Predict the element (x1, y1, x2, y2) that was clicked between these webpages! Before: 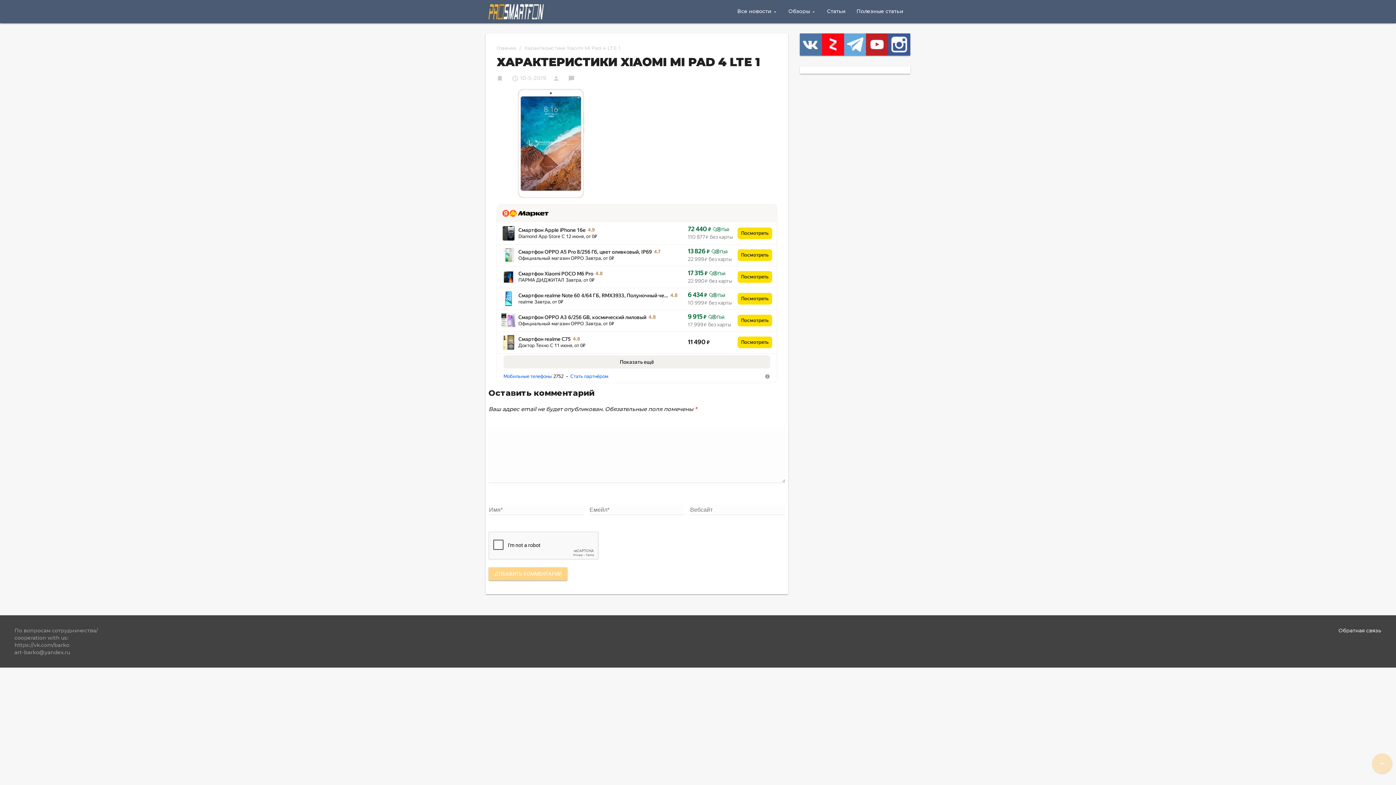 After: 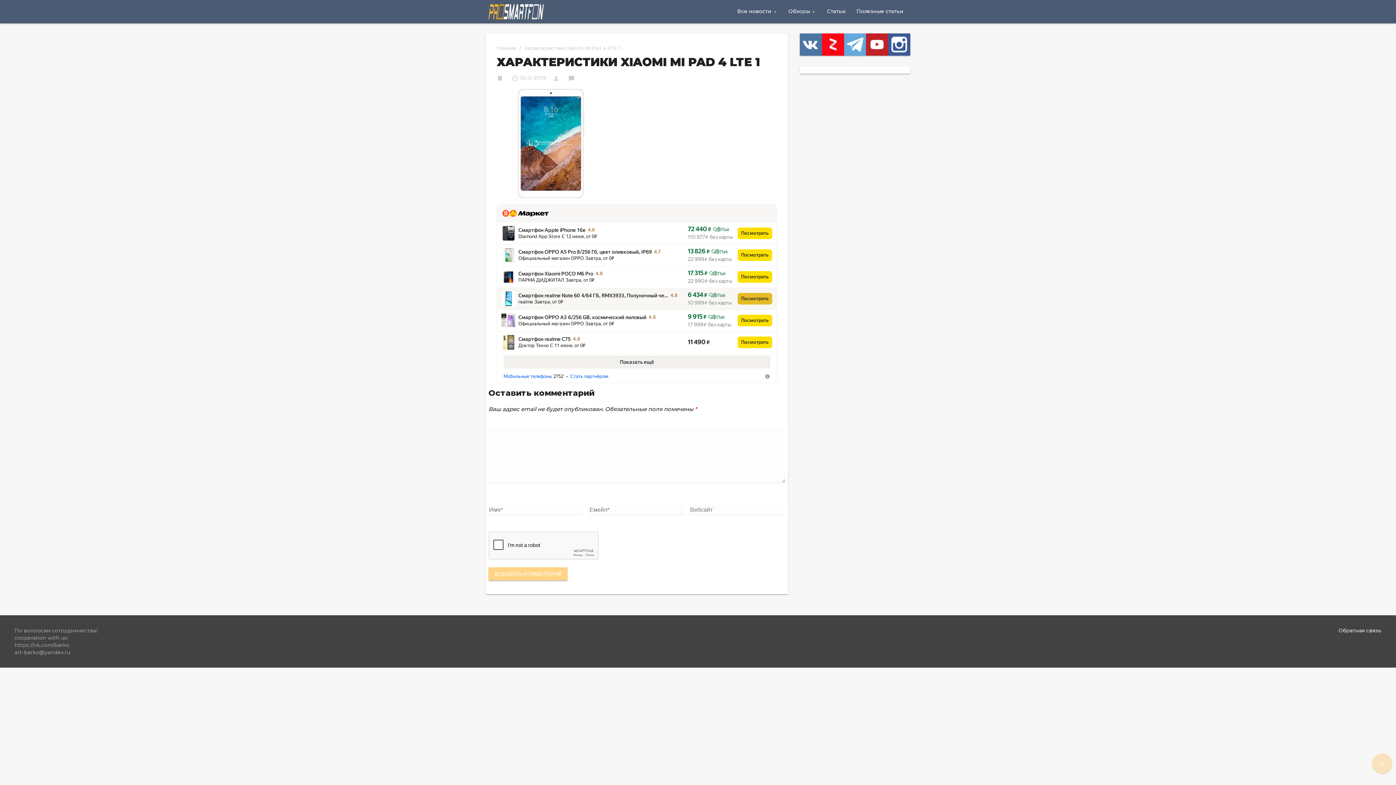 Action: bbox: (737, 293, 772, 304) label: Посмотреть